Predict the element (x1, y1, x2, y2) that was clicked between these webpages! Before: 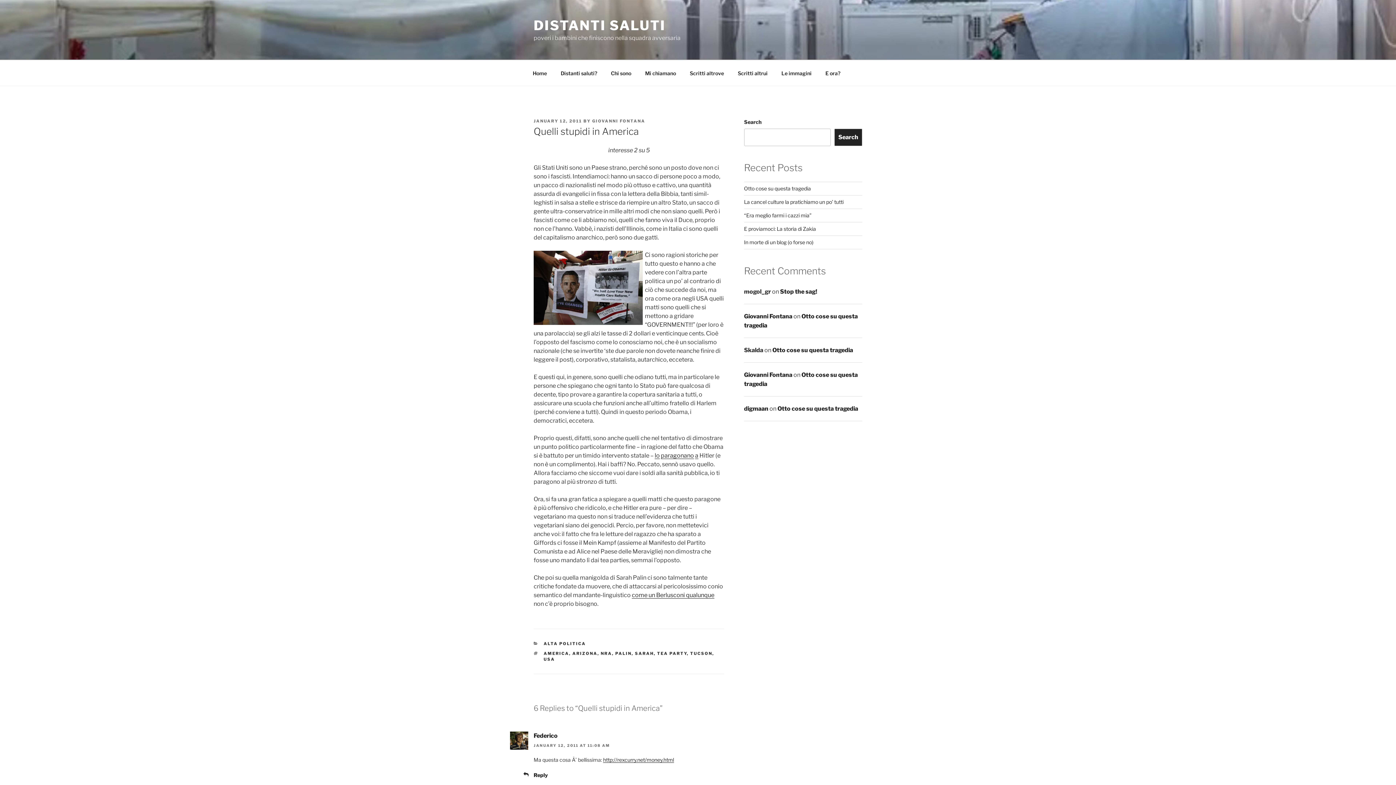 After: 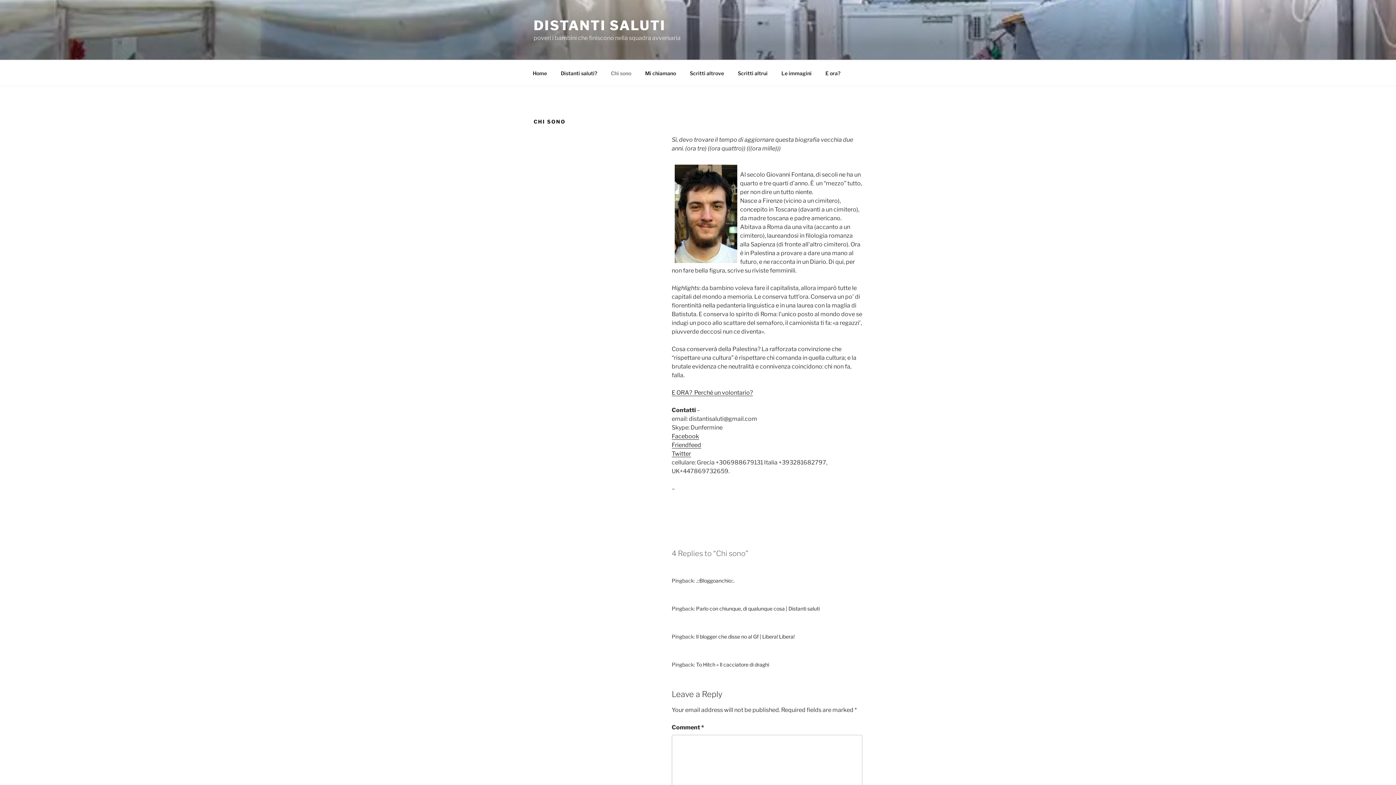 Action: bbox: (604, 64, 637, 82) label: Chi sono